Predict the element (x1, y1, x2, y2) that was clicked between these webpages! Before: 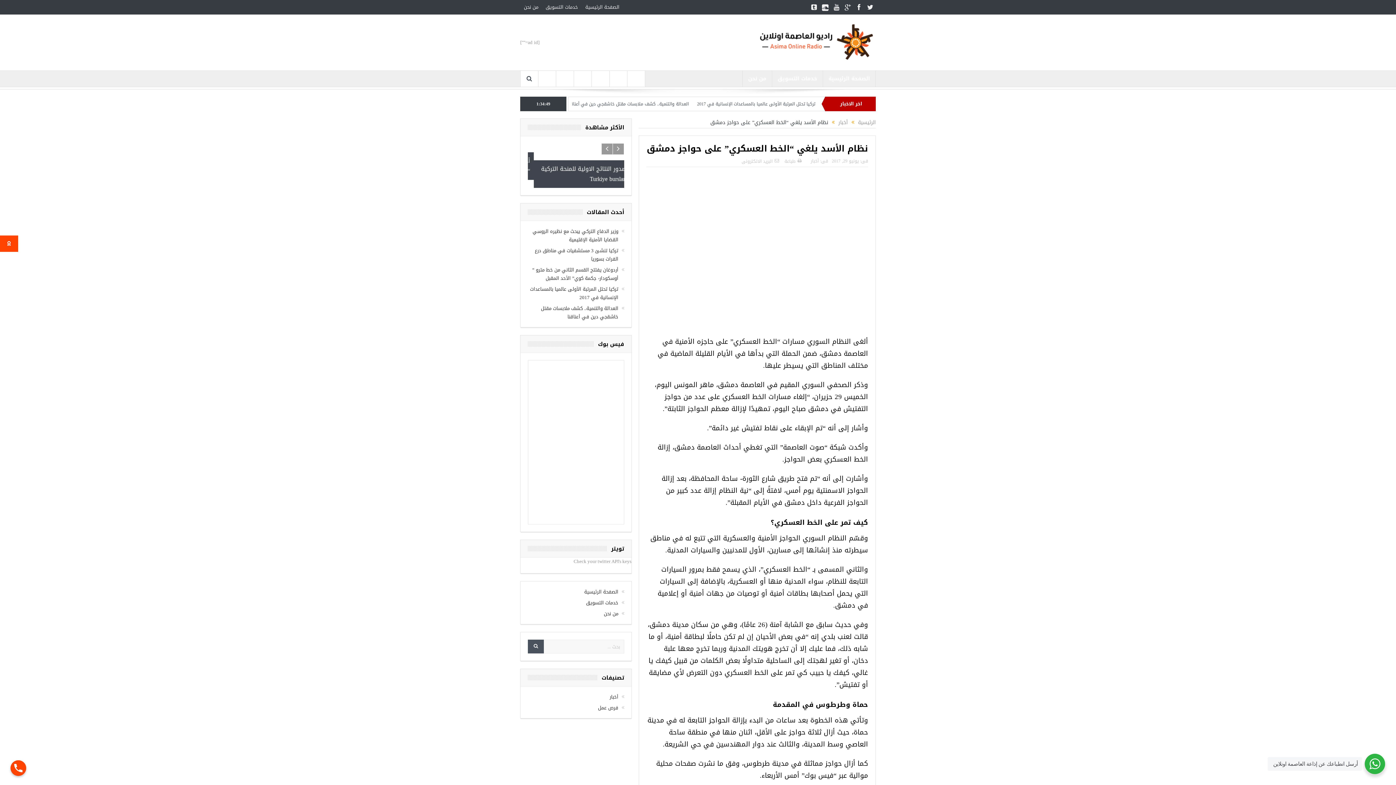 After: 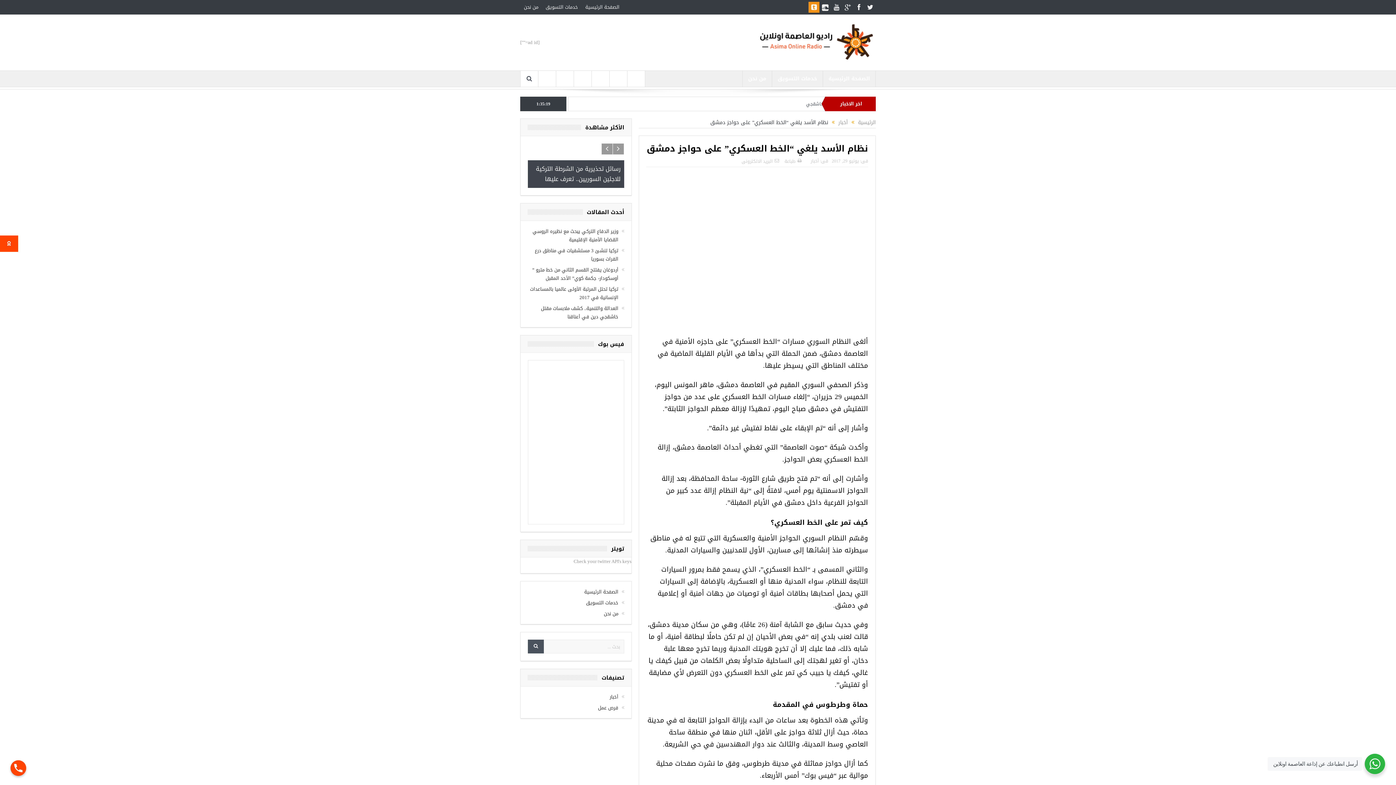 Action: bbox: (808, 1, 819, 12)